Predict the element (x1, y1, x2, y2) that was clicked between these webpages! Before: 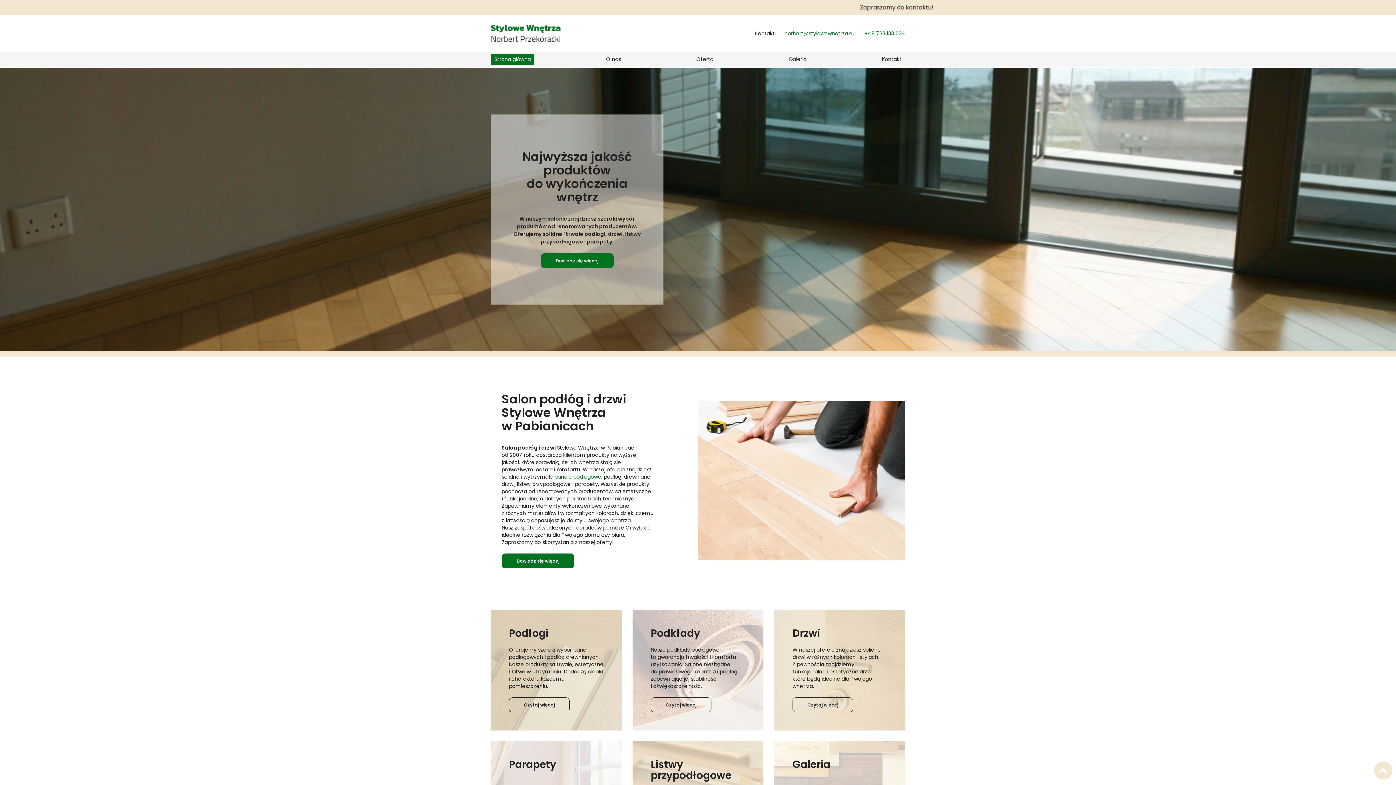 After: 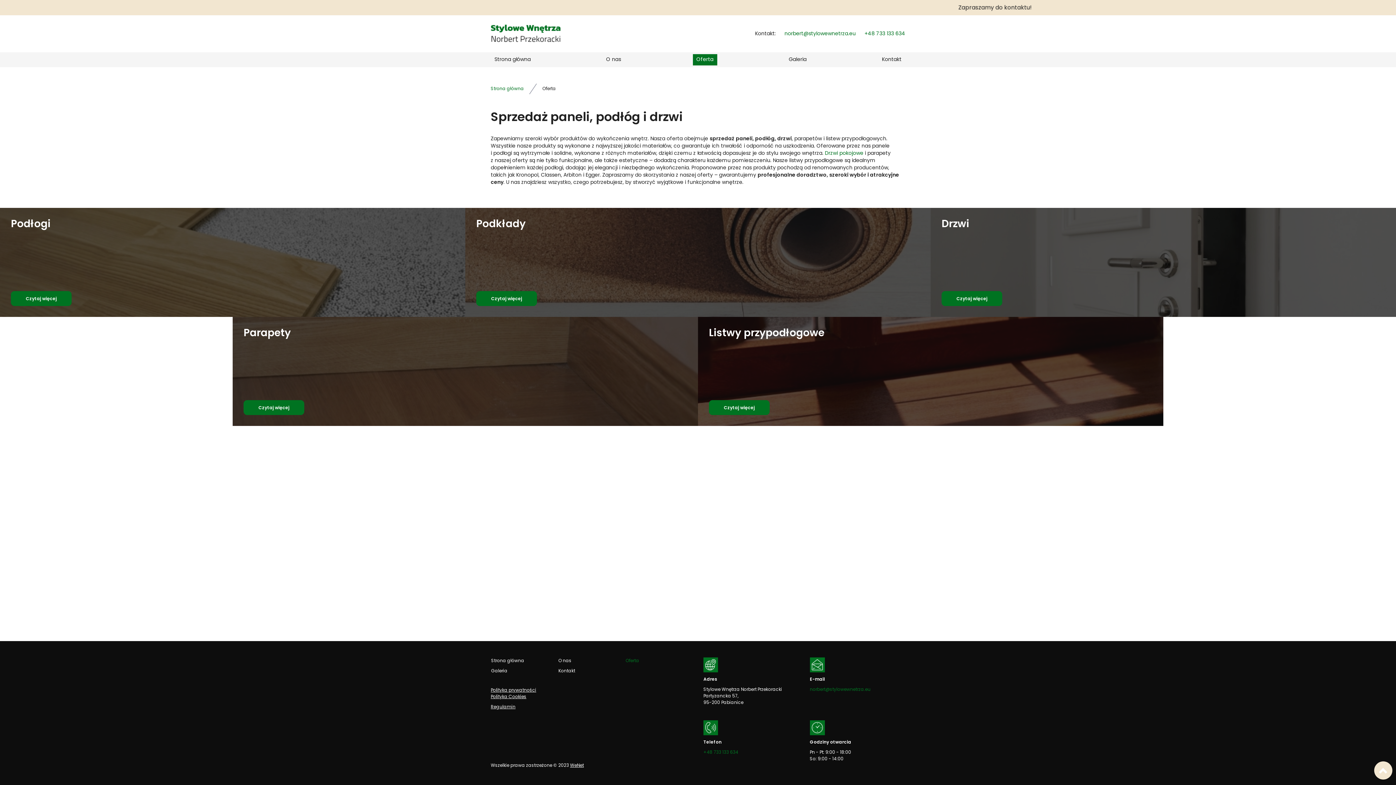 Action: bbox: (692, 54, 717, 65) label: Oferta